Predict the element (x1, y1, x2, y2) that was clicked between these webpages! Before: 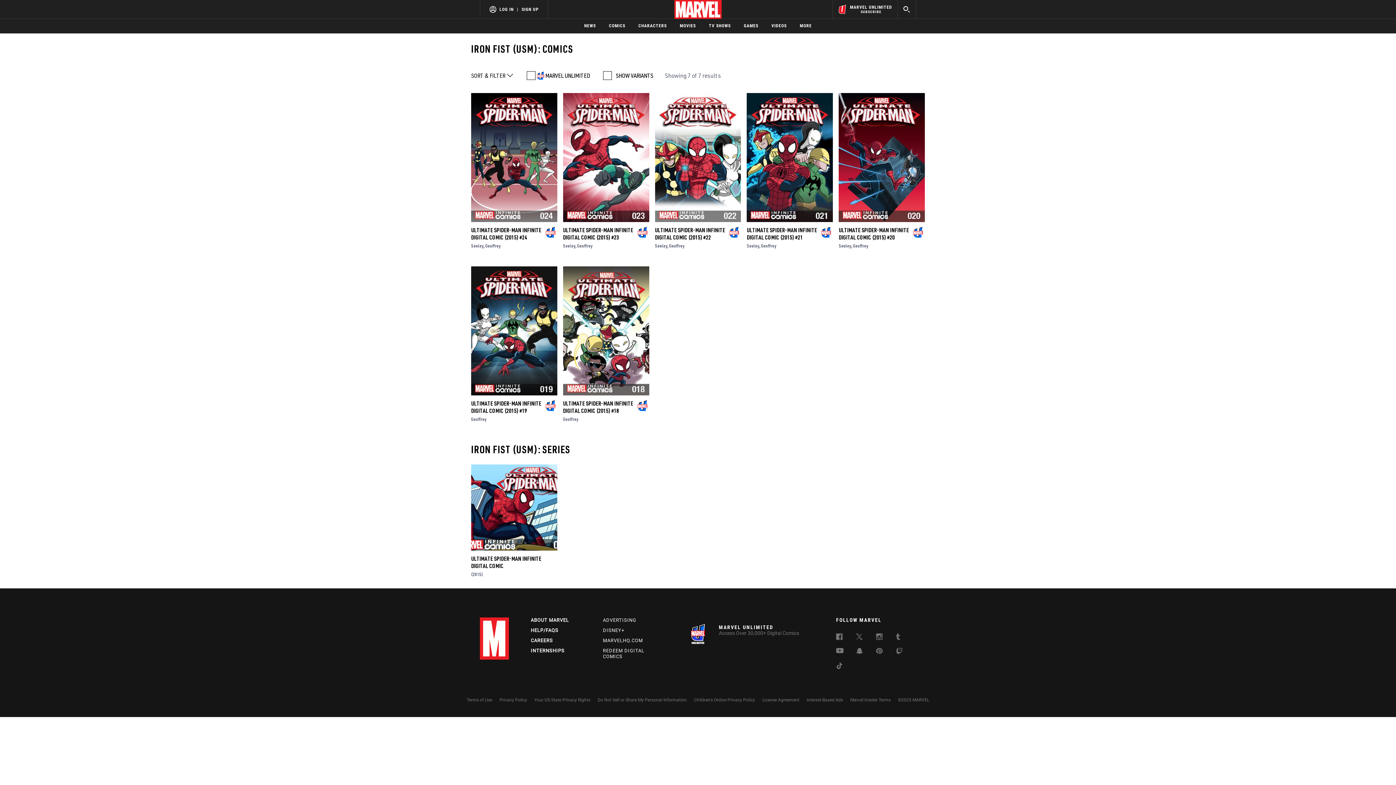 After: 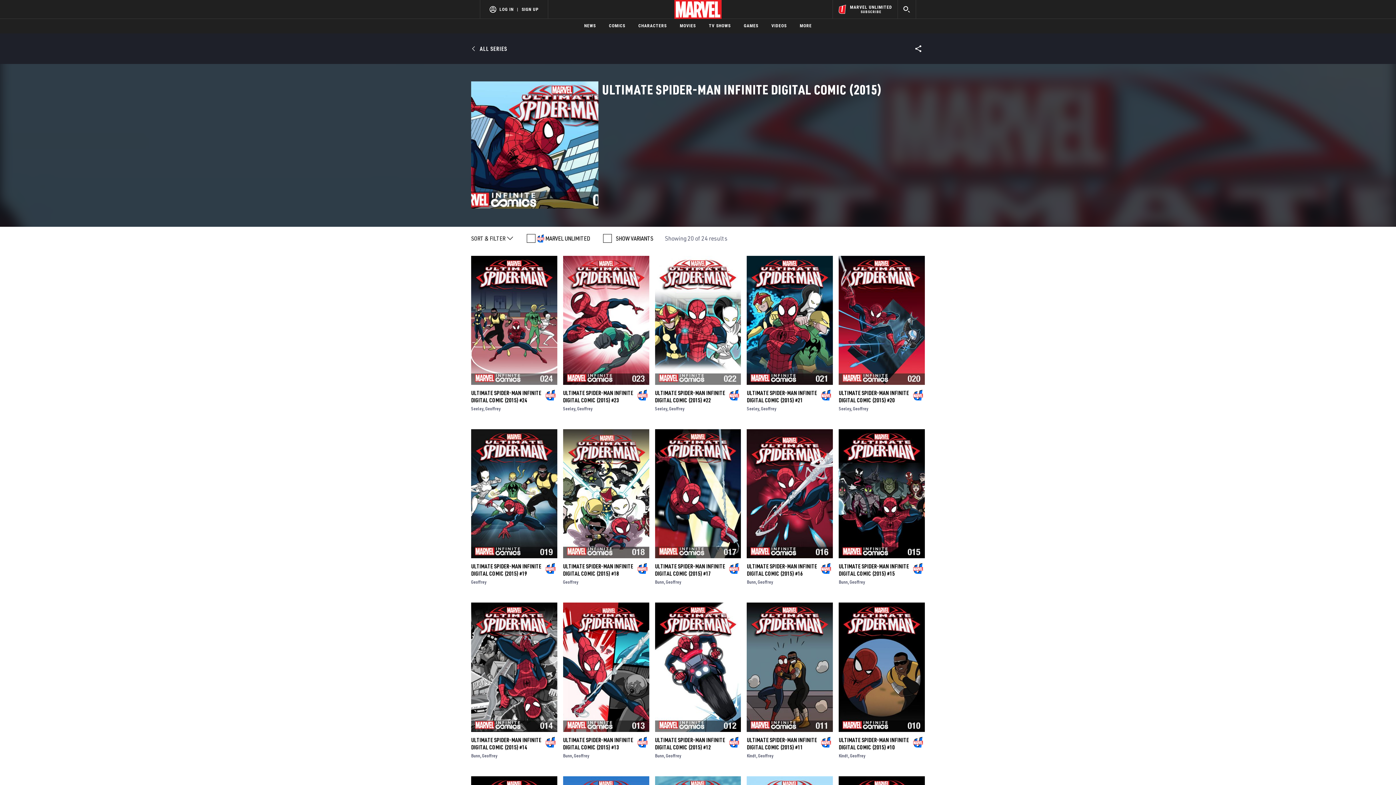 Action: bbox: (471, 515, 557, 601)